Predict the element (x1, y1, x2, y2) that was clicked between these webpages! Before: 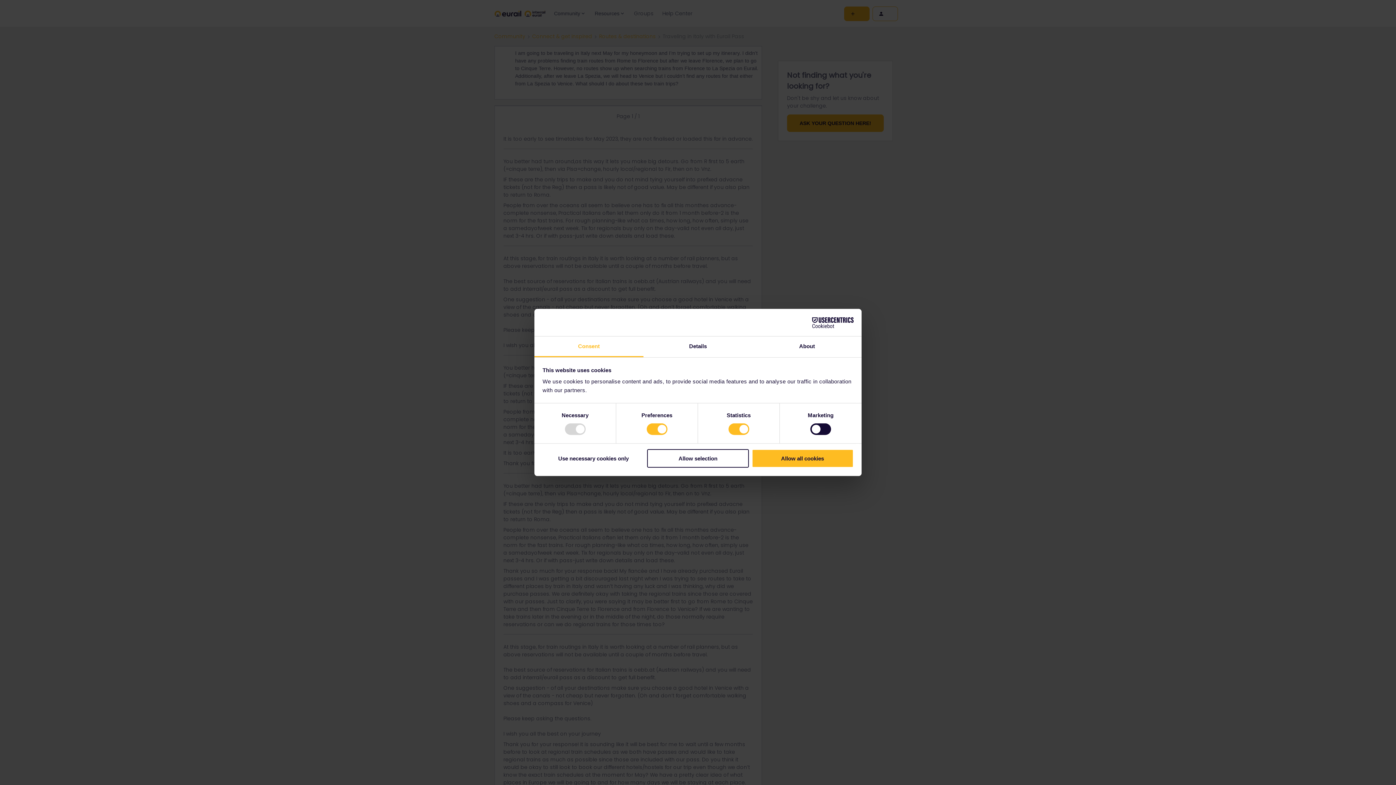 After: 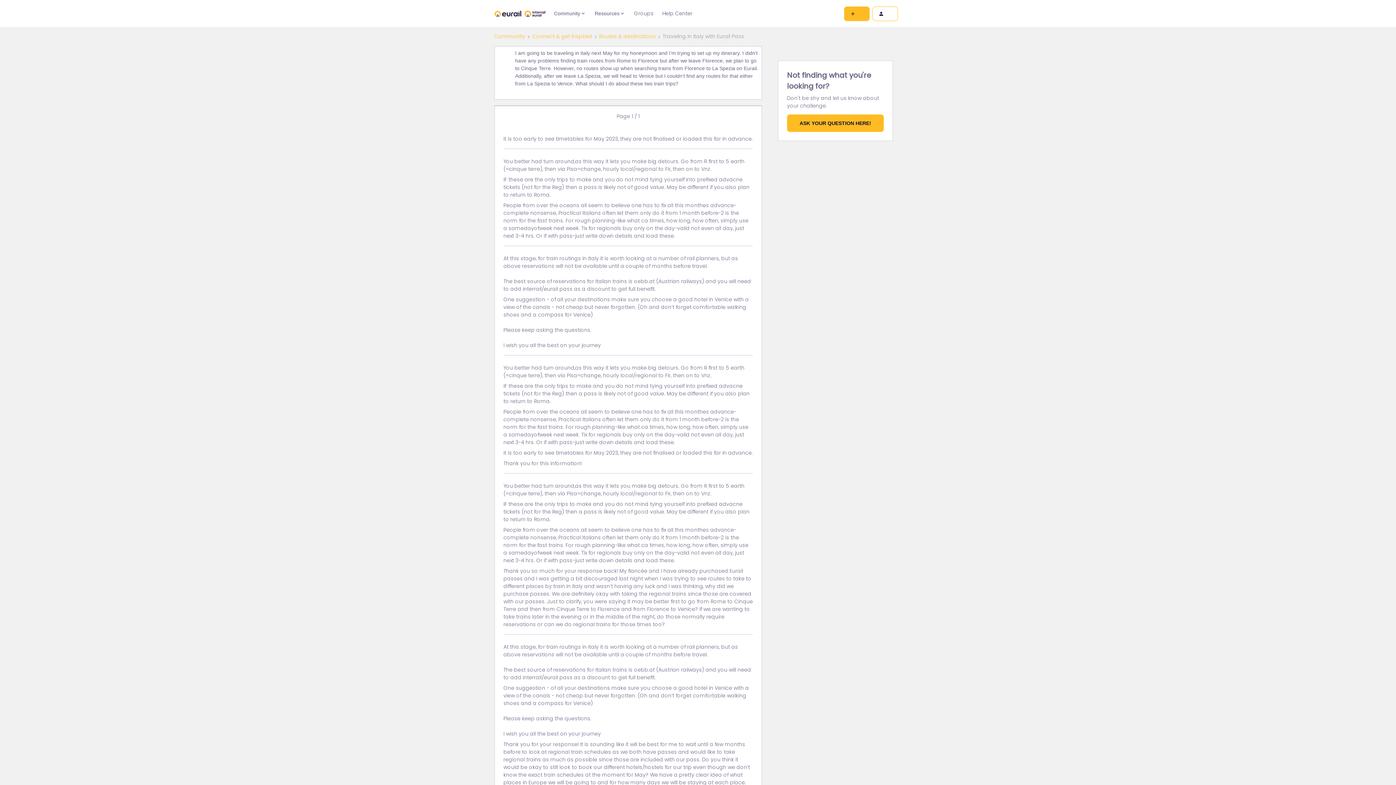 Action: bbox: (542, 449, 644, 467) label: Use necessary cookies only